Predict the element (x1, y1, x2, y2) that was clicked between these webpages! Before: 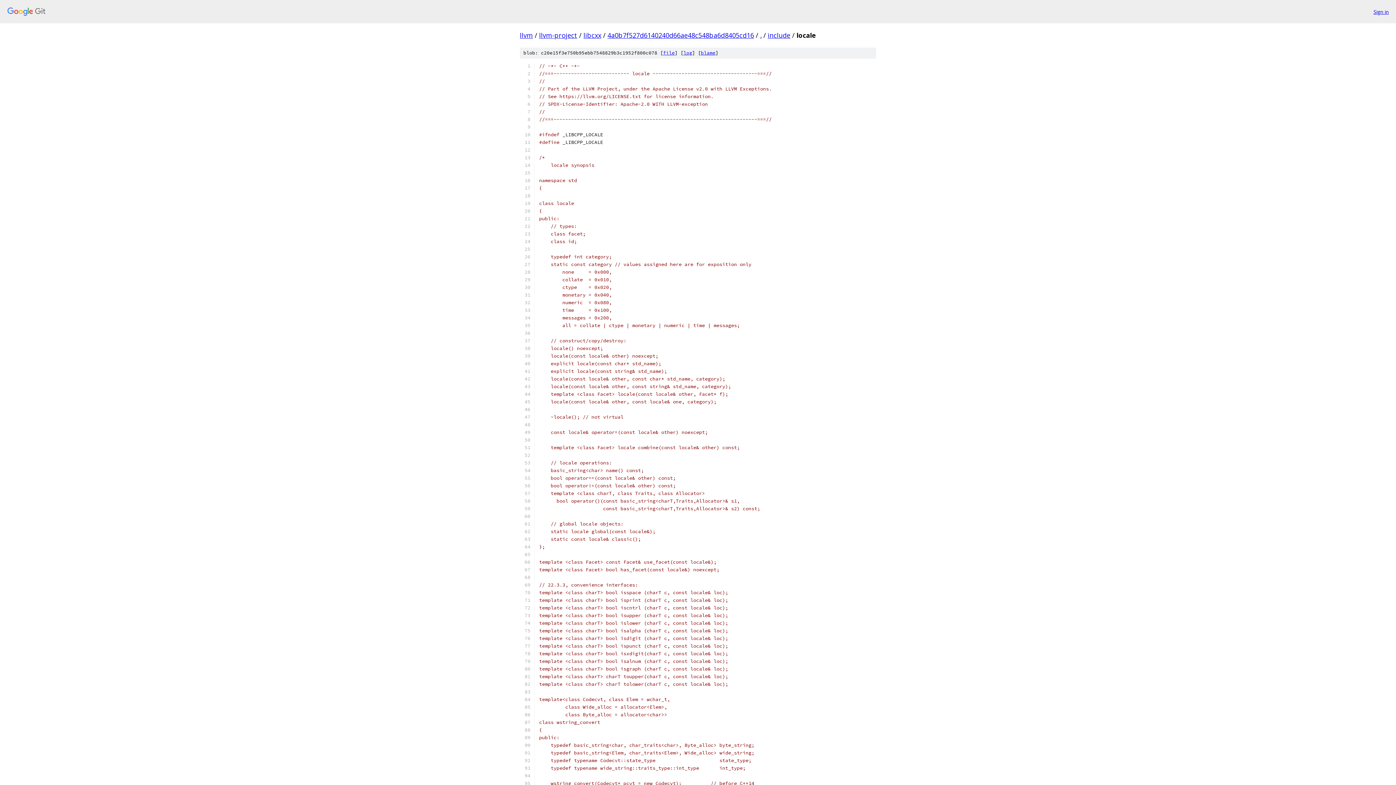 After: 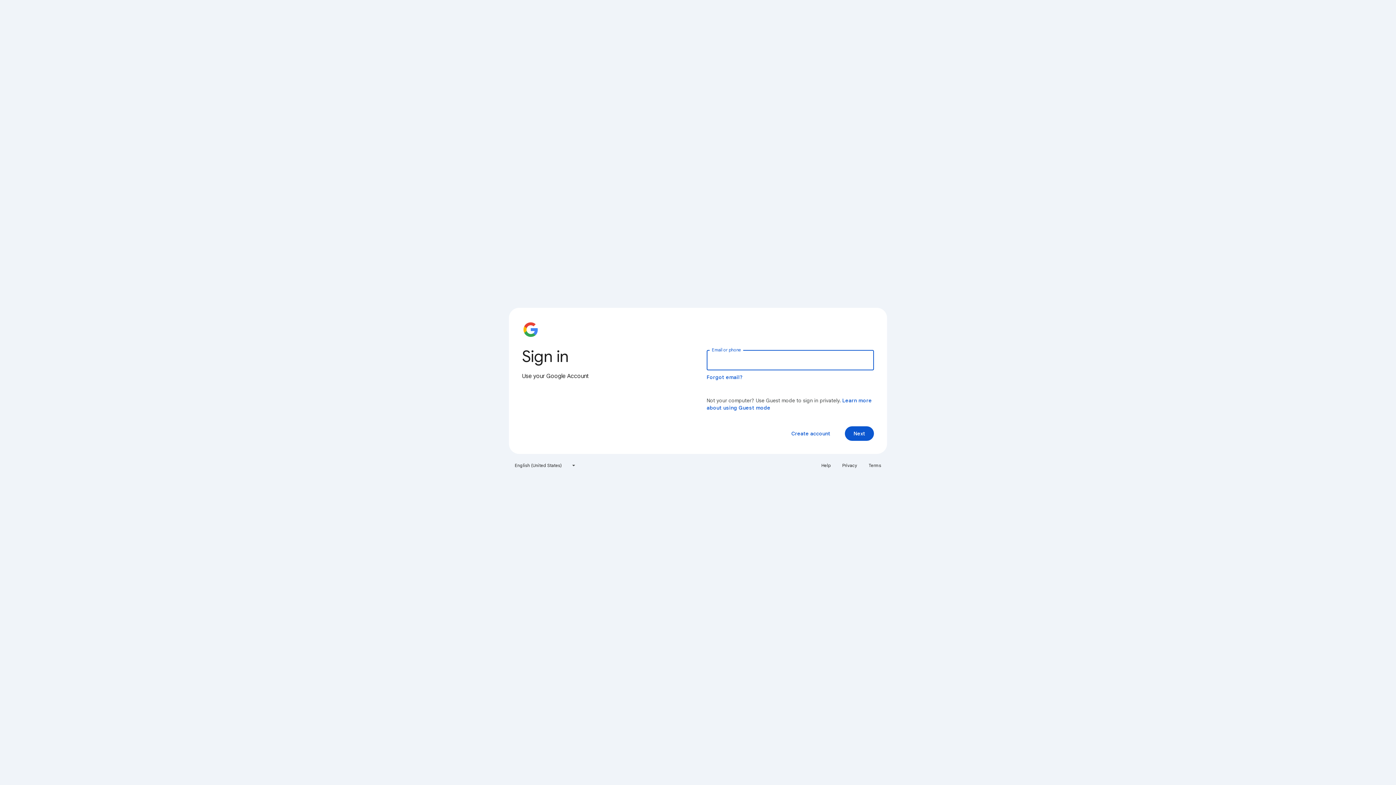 Action: label: Sign in bbox: (1373, 7, 1389, 15)